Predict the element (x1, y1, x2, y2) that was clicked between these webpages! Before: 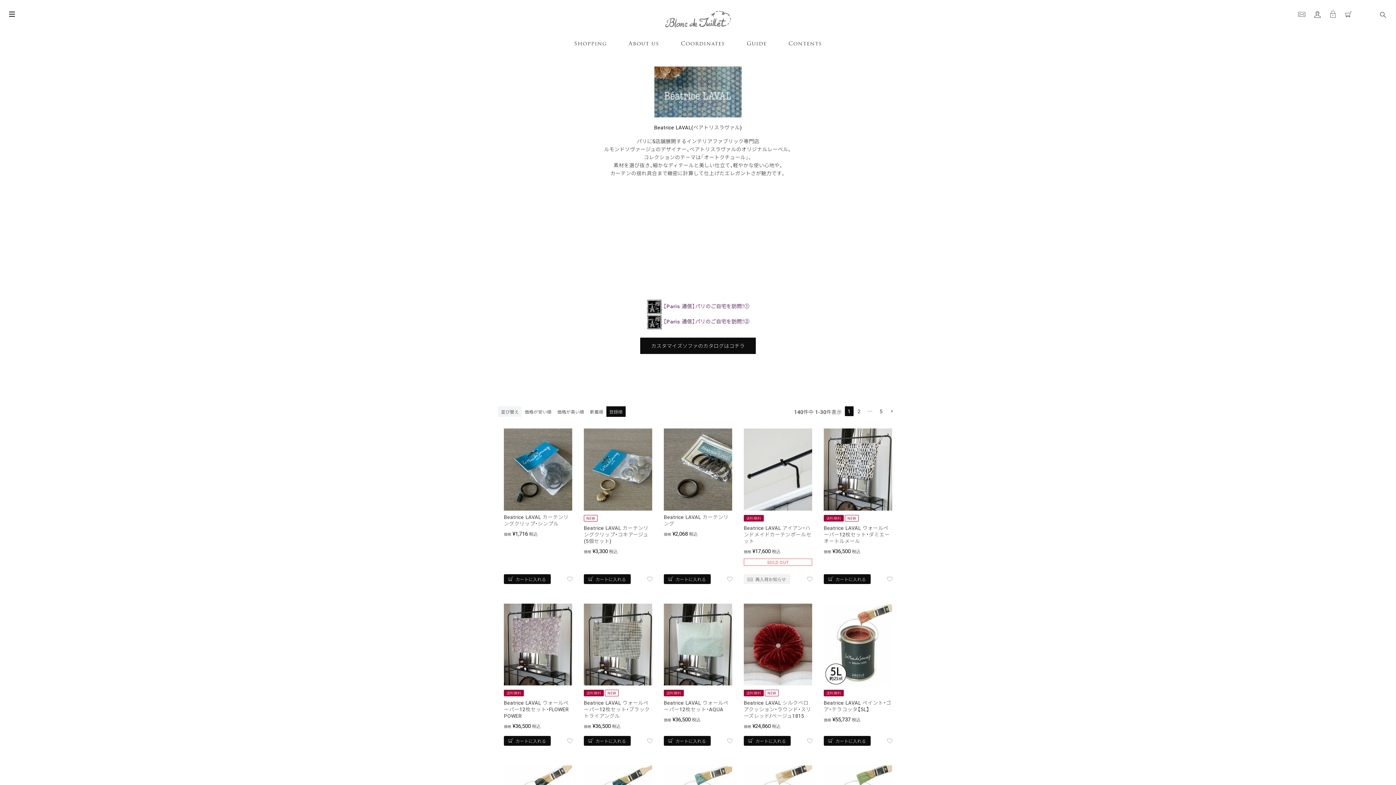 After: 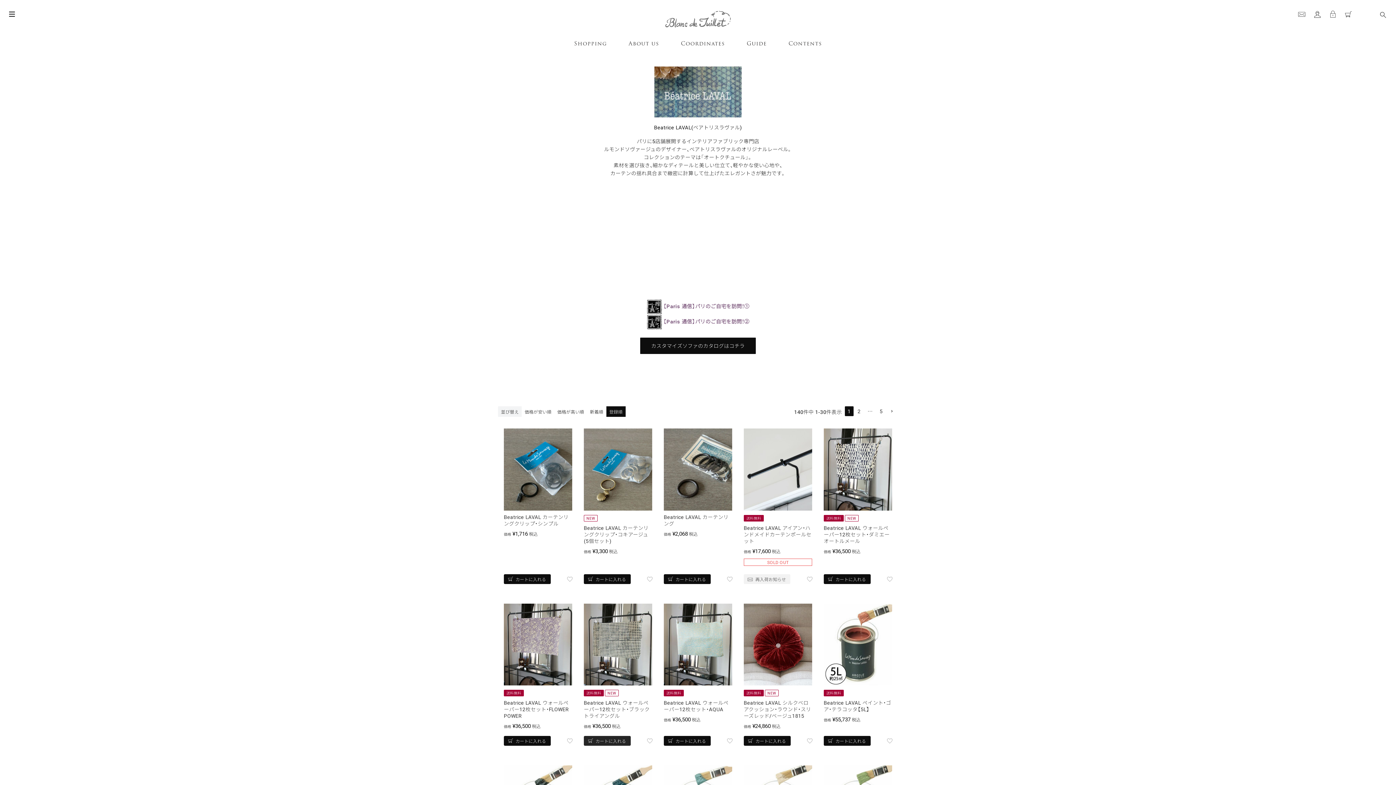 Action: bbox: (584, 736, 630, 746) label:  カートに入れる